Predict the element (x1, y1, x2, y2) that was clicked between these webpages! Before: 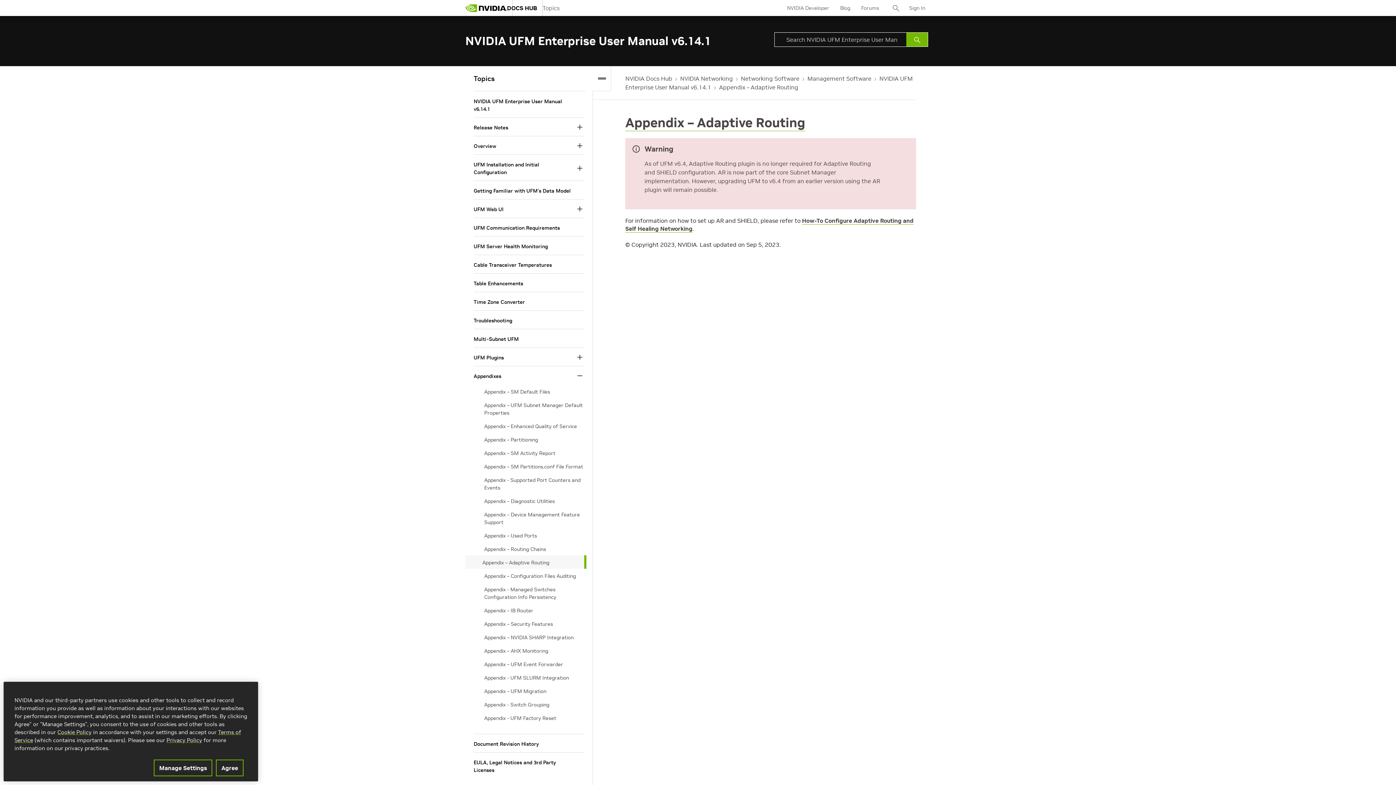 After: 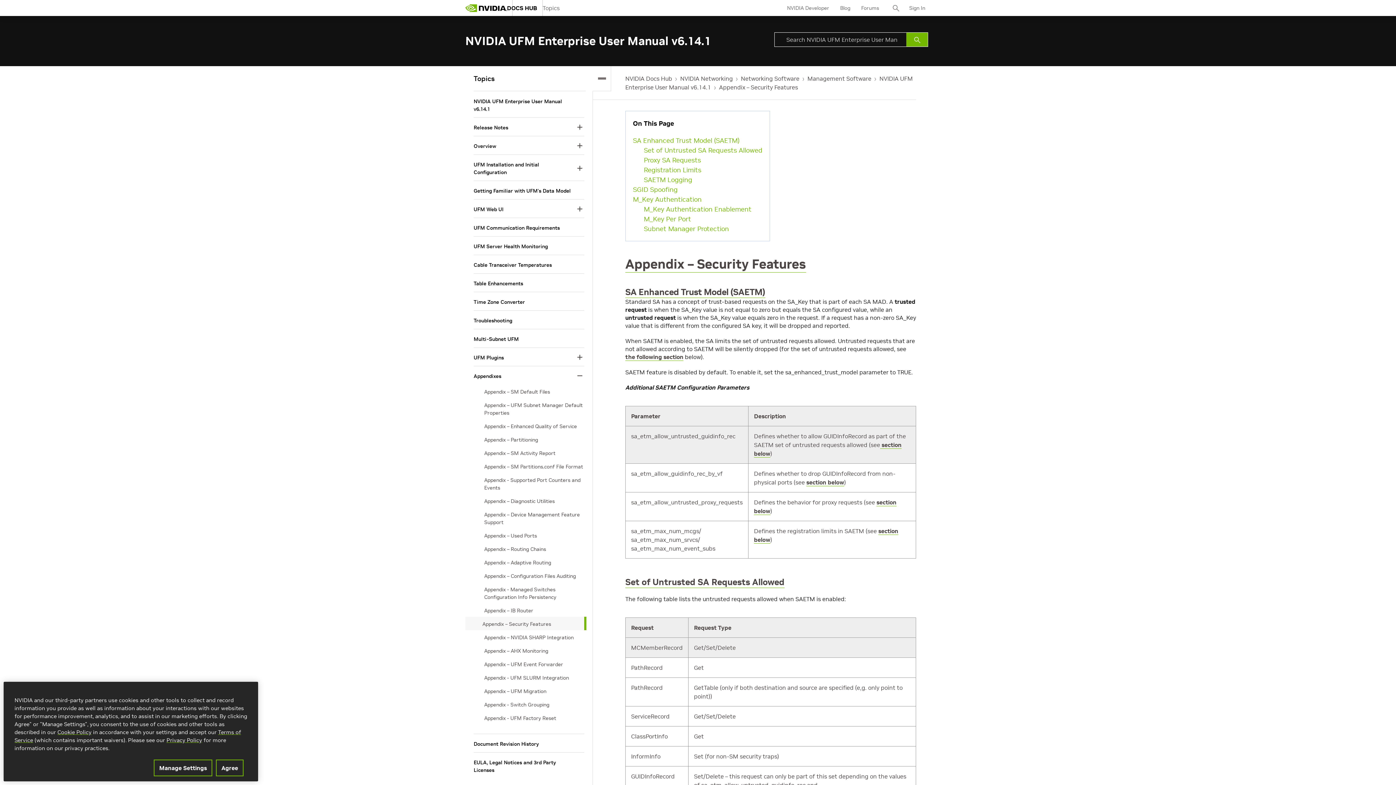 Action: label: Appendix – Security Features bbox: (484, 618, 584, 630)